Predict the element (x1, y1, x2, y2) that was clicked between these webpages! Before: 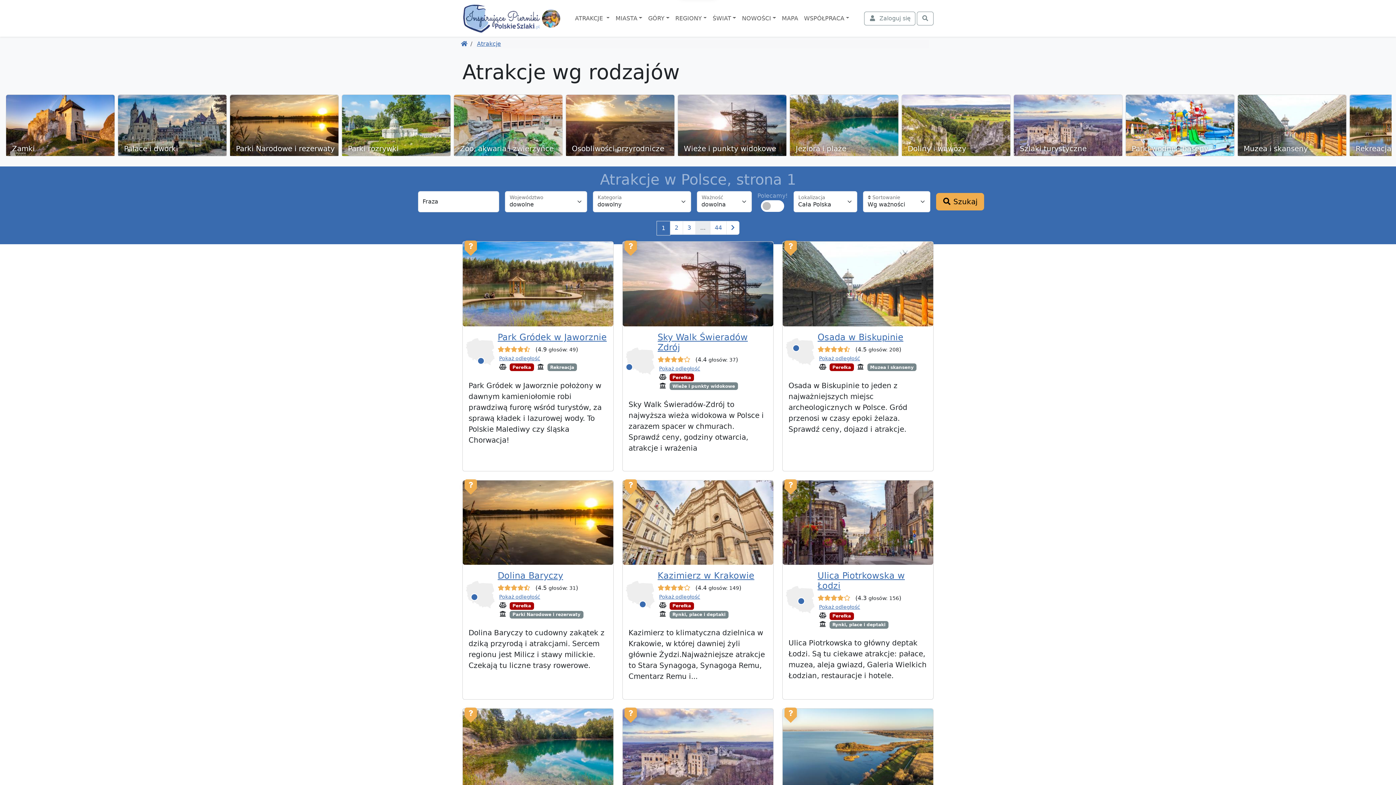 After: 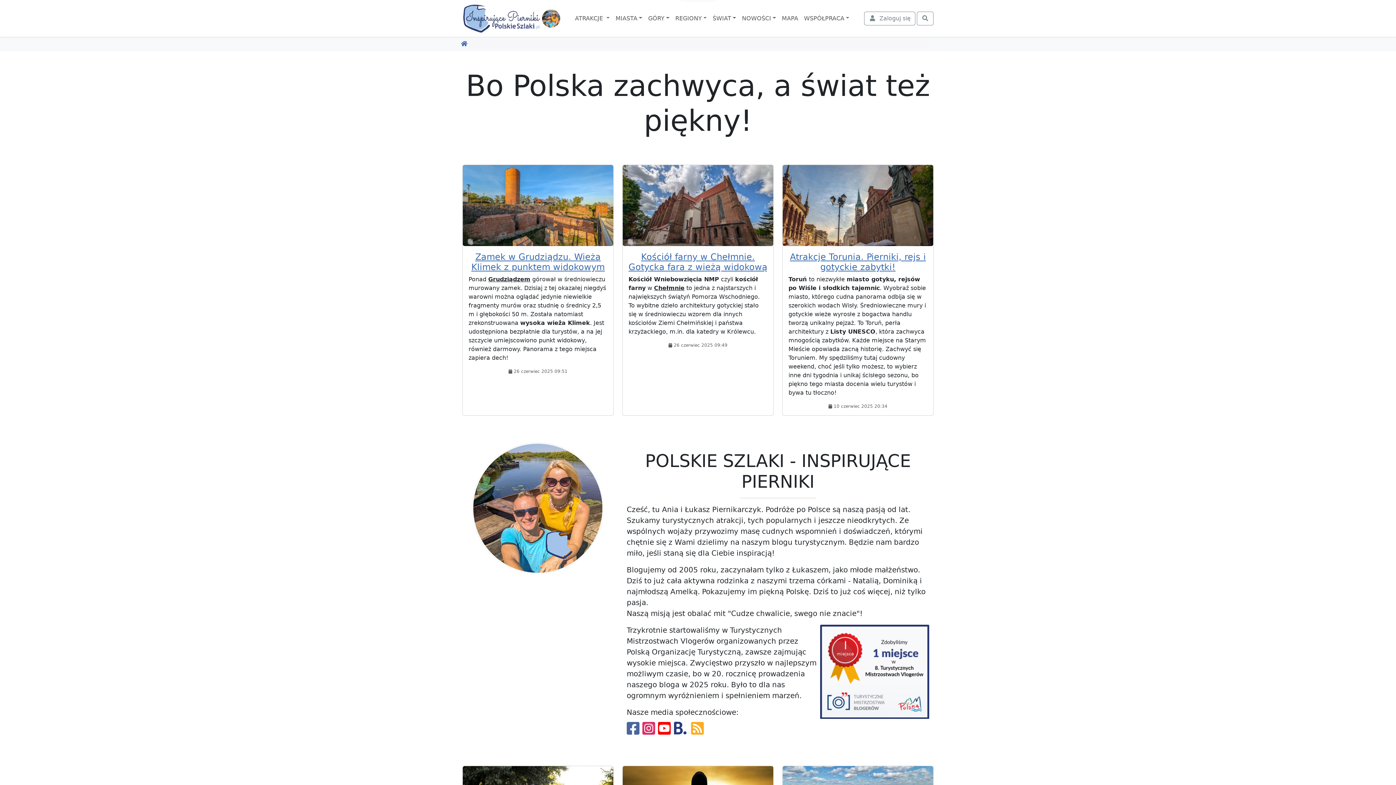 Action: bbox: (461, 40, 467, 47)